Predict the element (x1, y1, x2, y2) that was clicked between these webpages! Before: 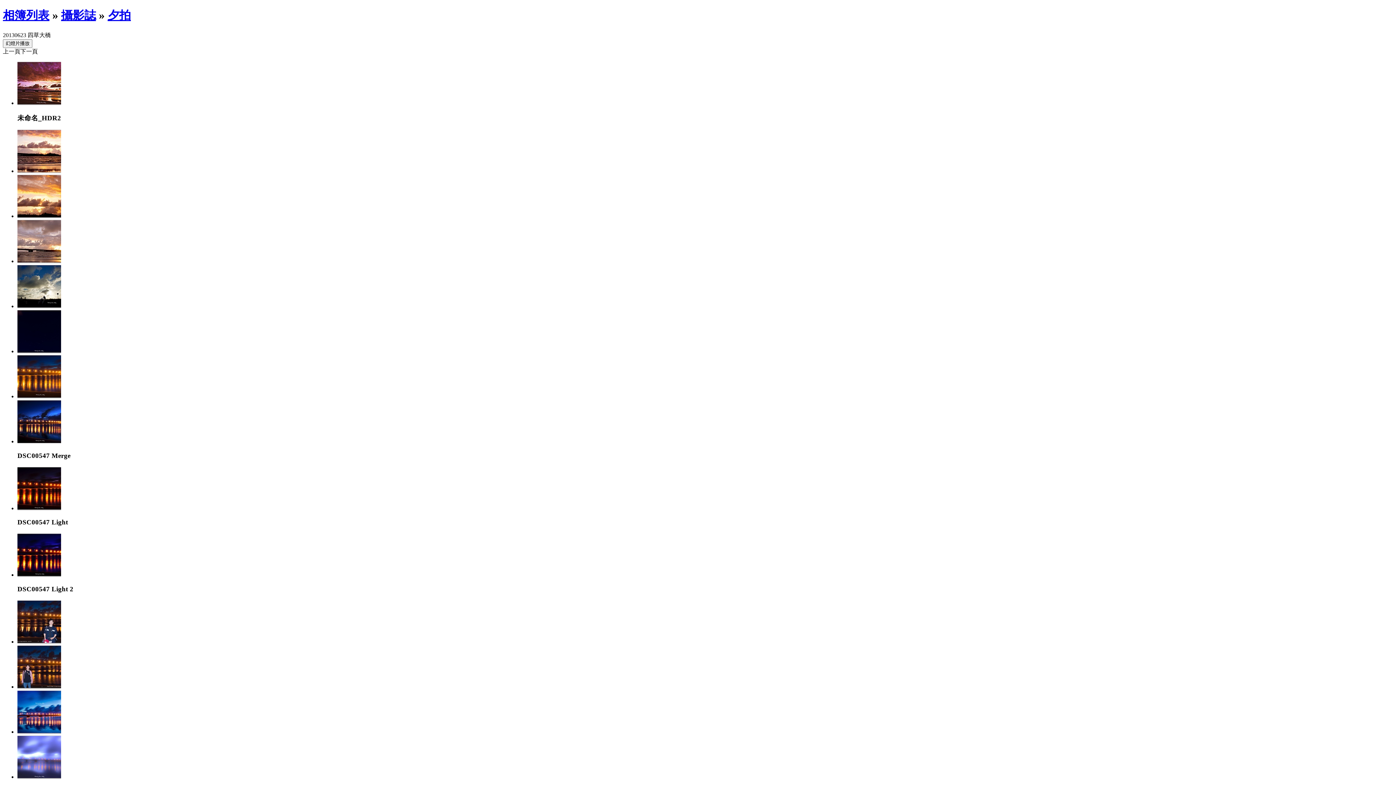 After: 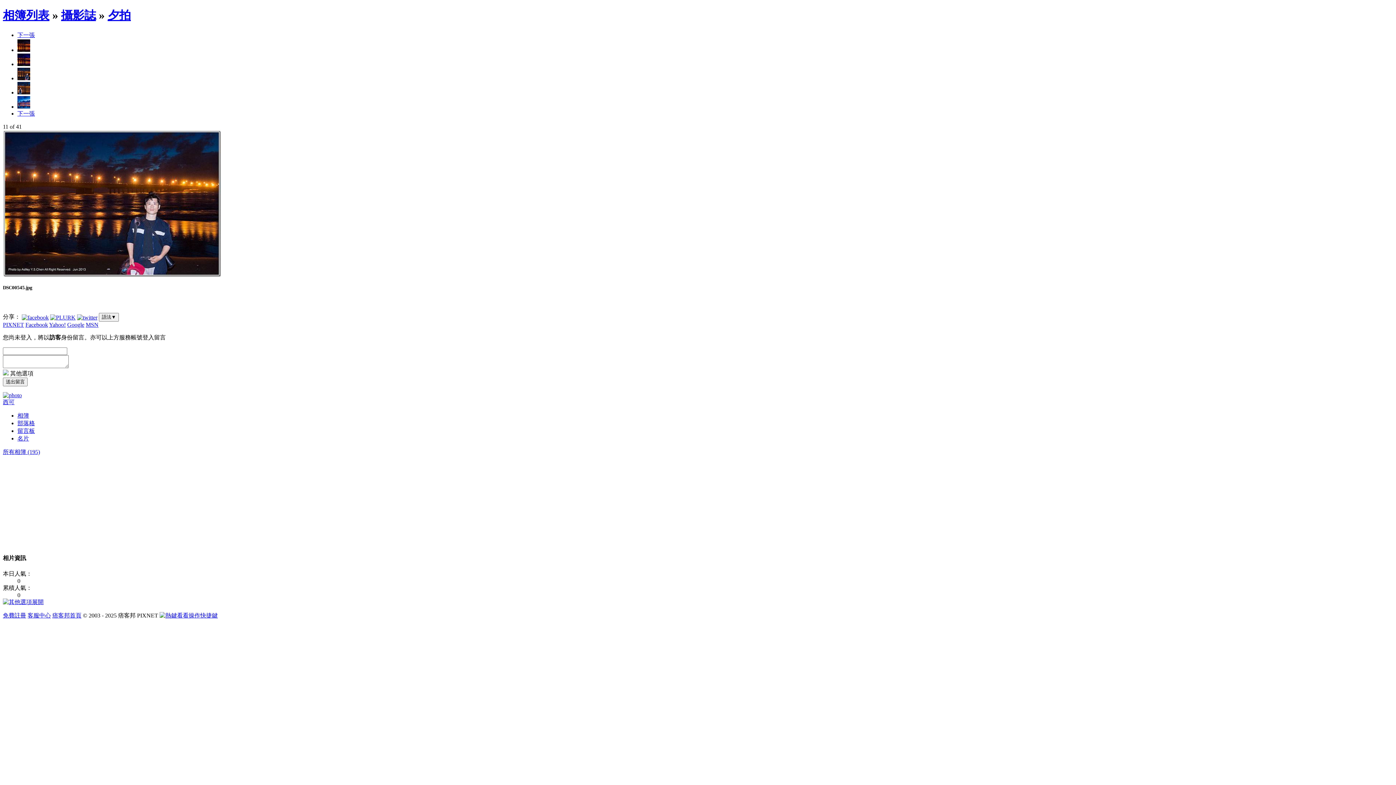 Action: bbox: (17, 638, 61, 644)